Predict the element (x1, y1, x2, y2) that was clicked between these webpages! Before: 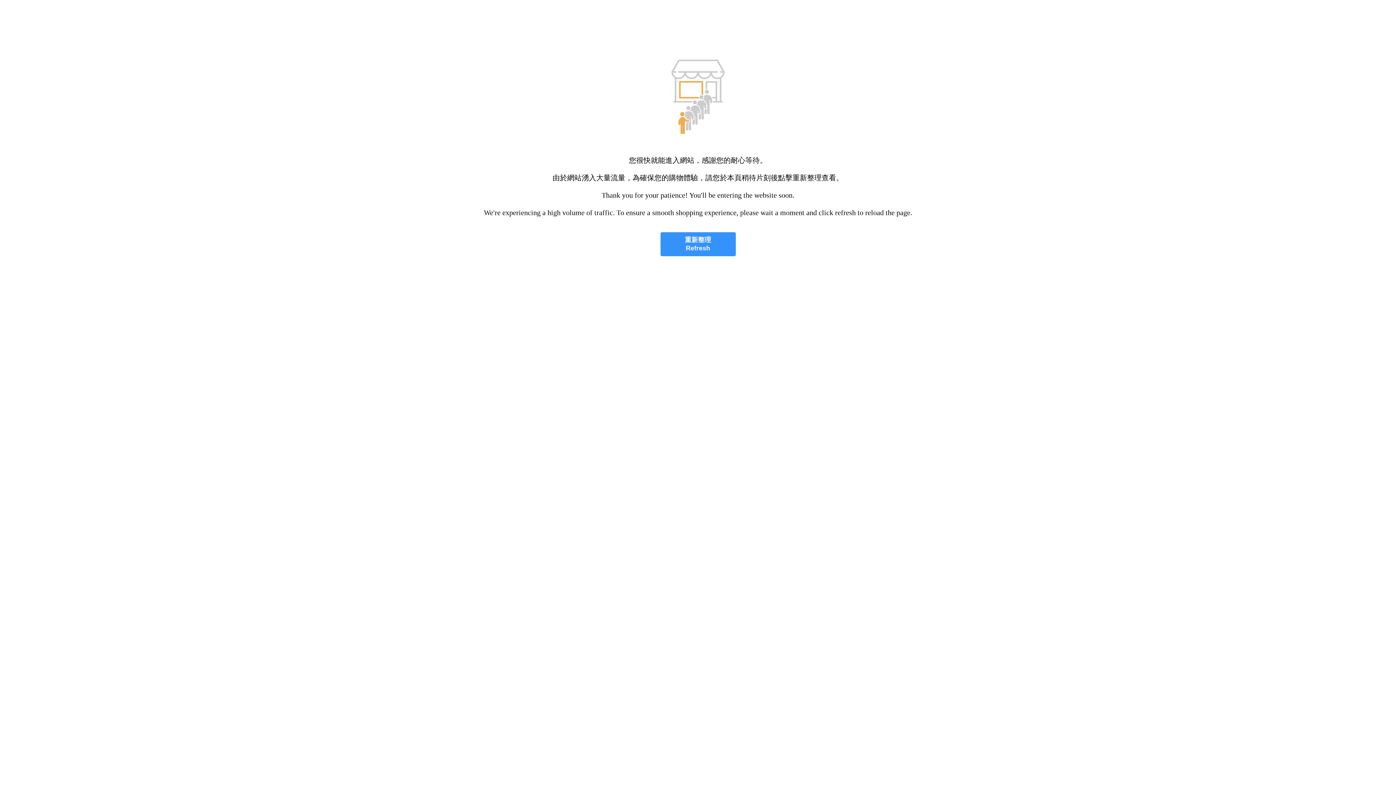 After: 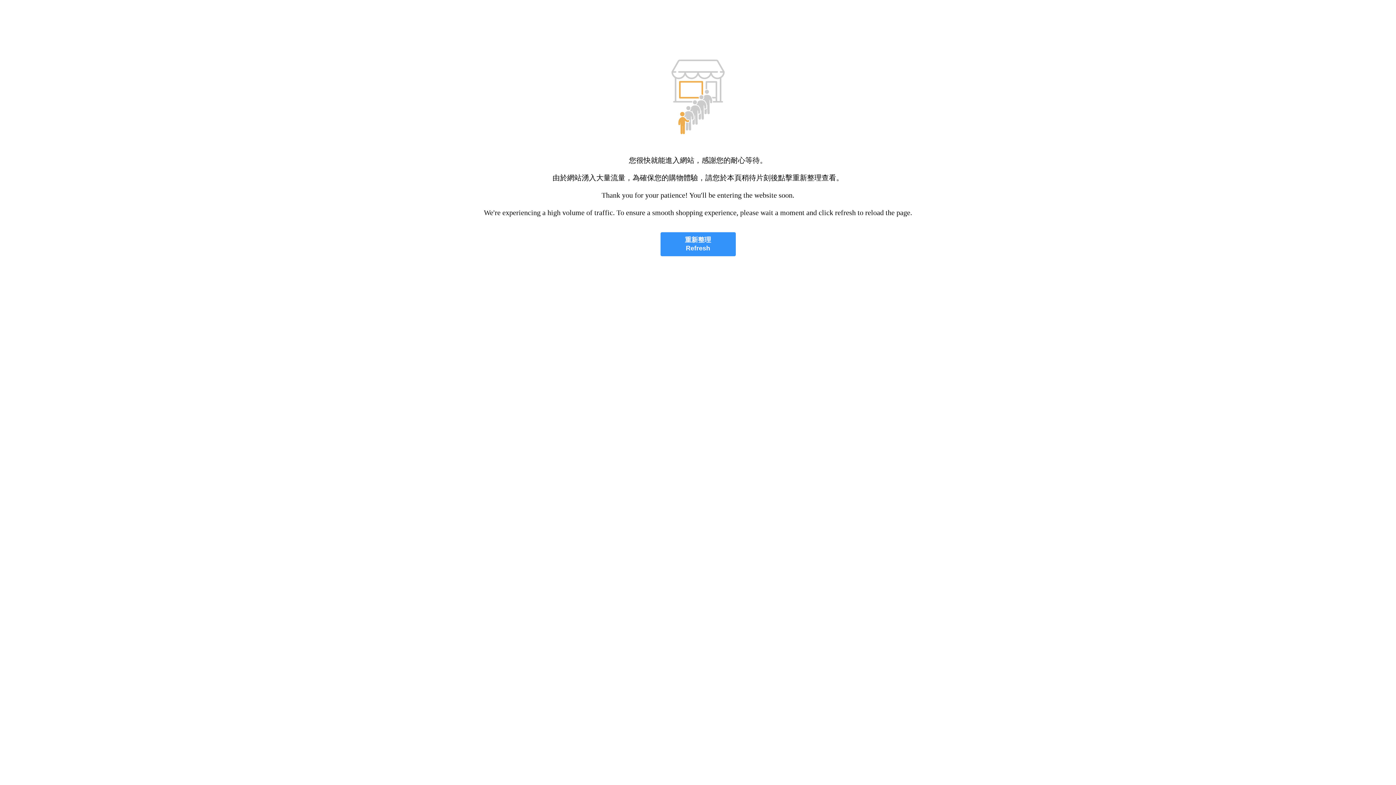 Action: label: 重新整理
Refresh bbox: (660, 232, 735, 256)